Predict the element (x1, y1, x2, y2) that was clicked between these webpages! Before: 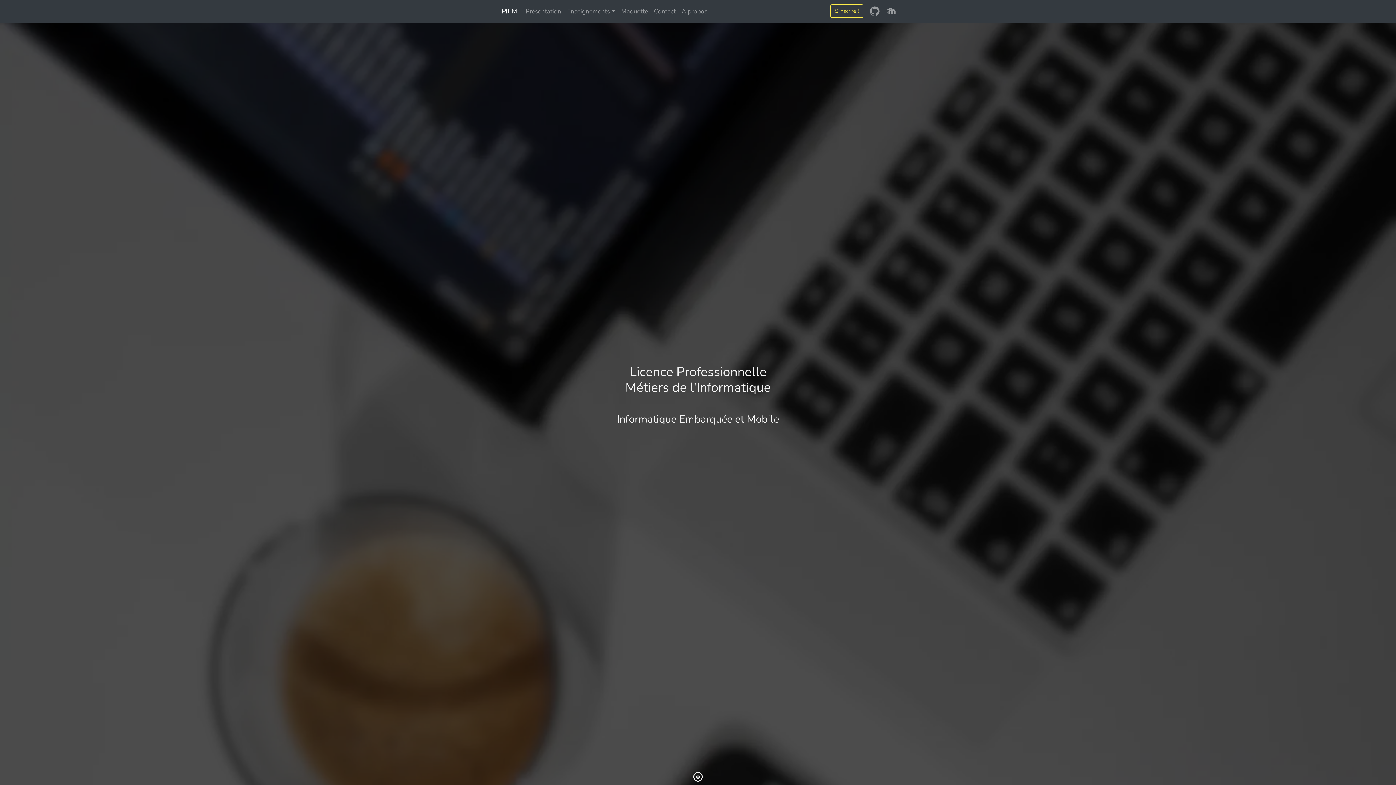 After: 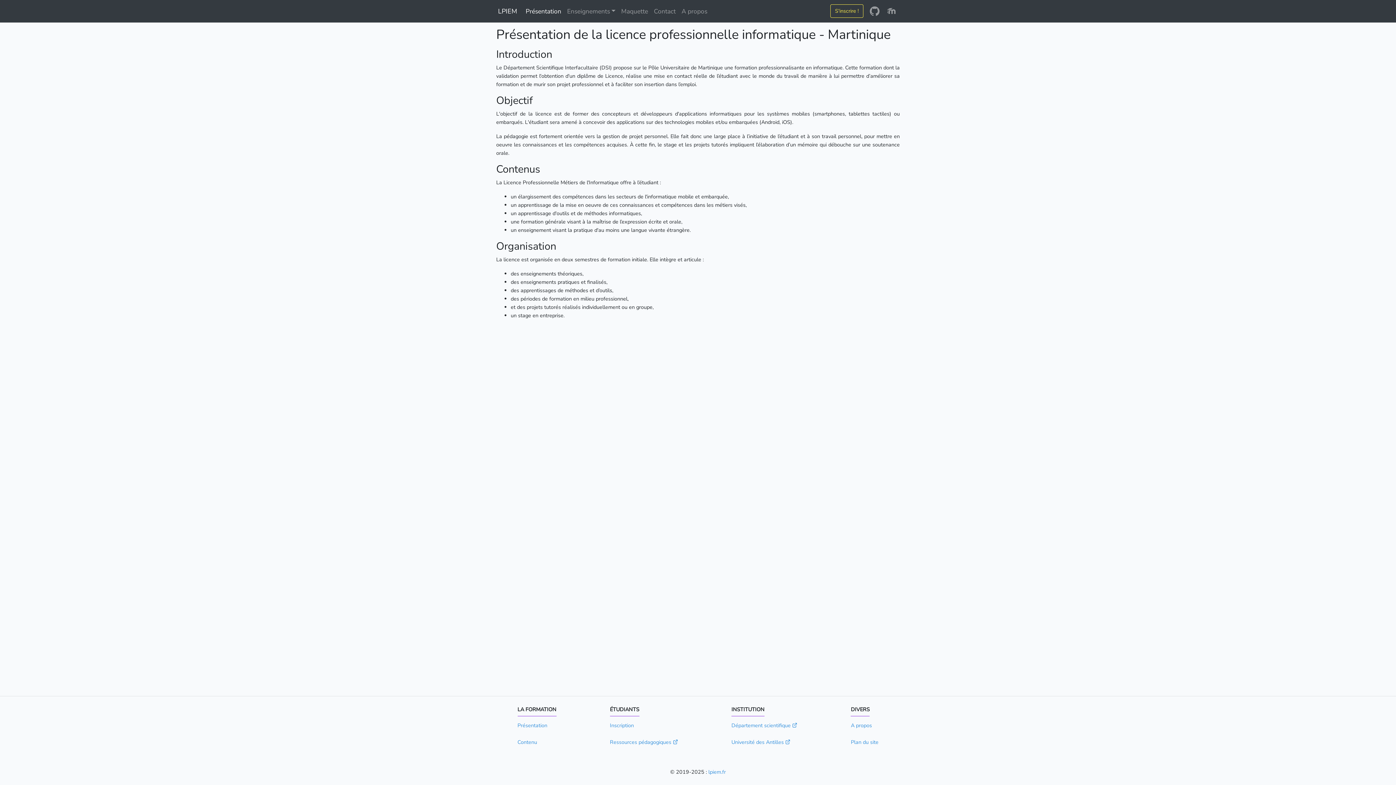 Action: bbox: (522, 3, 564, 19) label: Présentation